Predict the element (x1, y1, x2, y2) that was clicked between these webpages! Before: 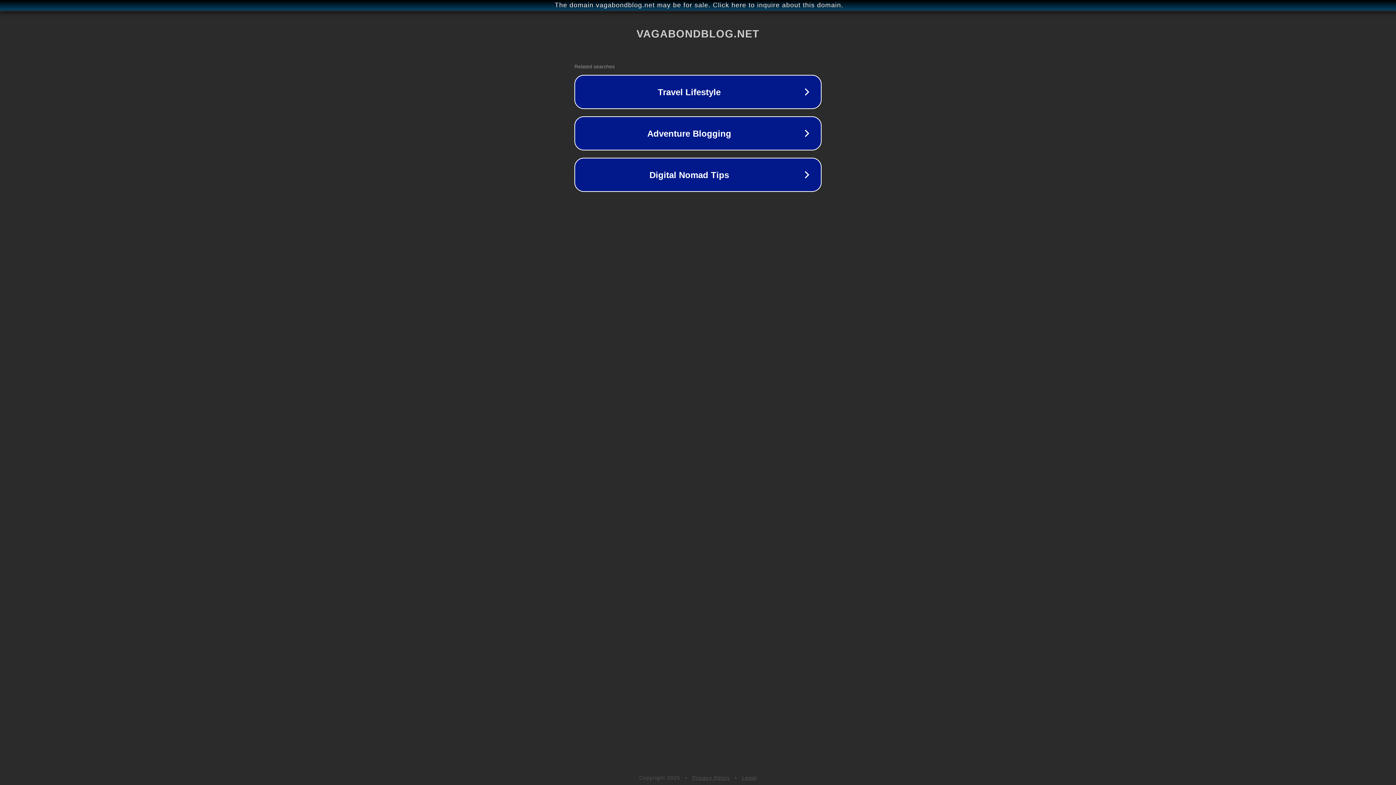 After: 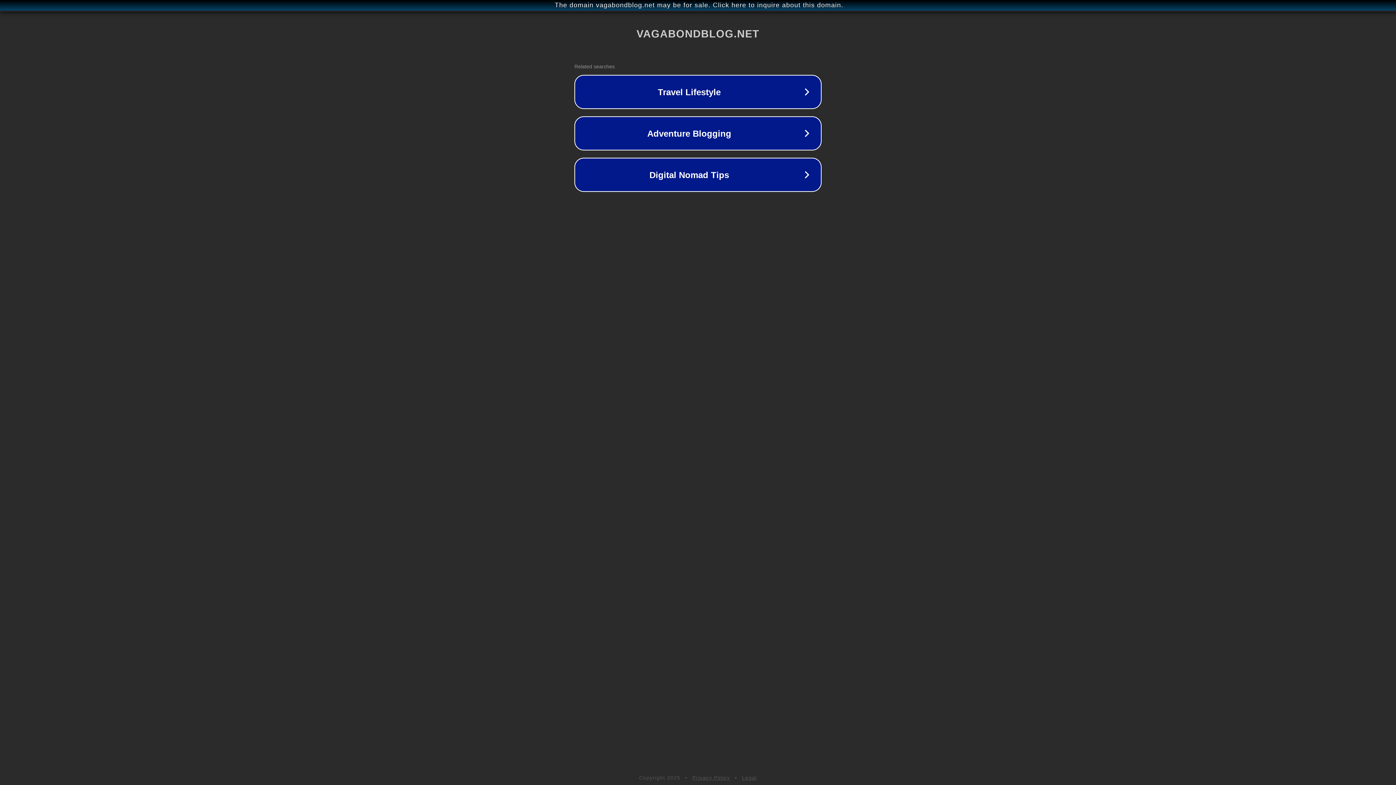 Action: bbox: (692, 775, 730, 781) label: Privacy Policy